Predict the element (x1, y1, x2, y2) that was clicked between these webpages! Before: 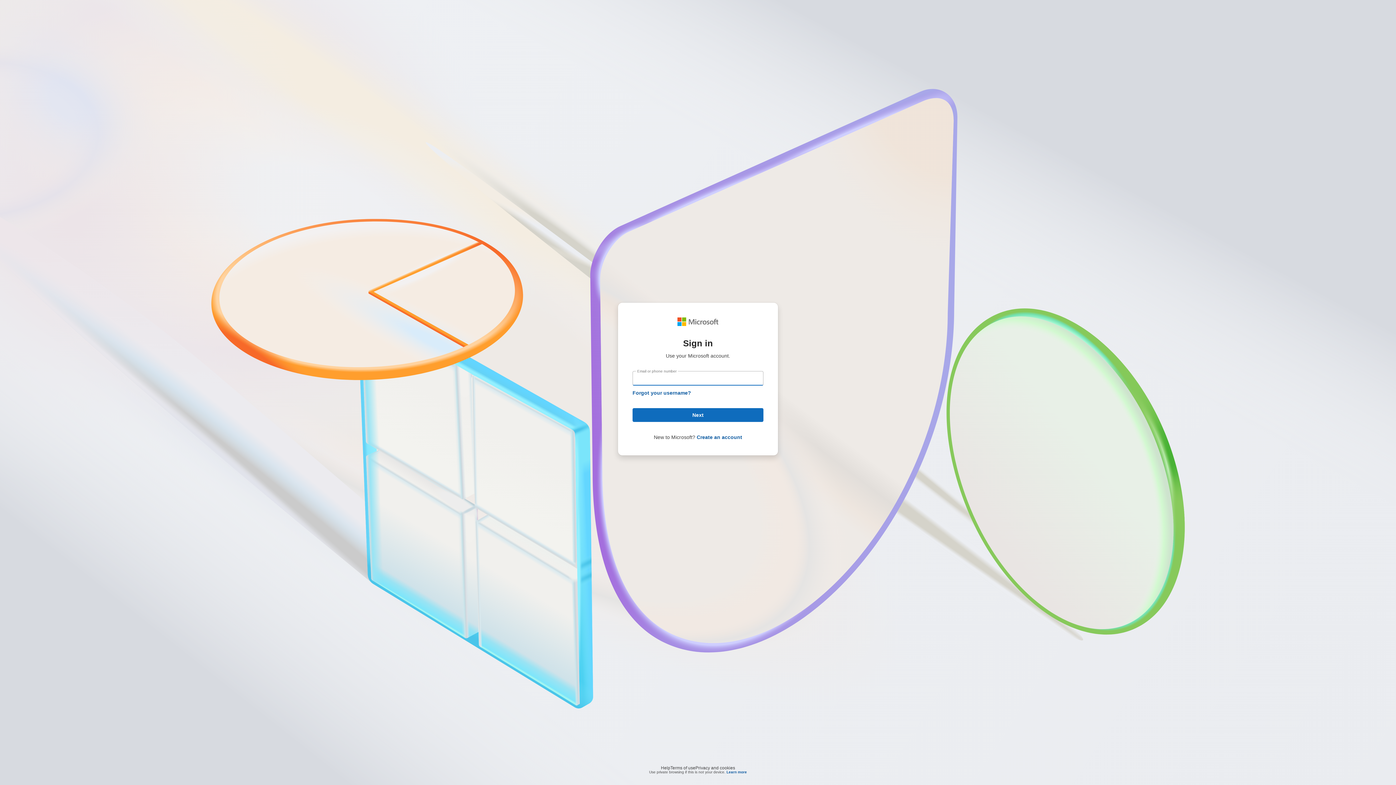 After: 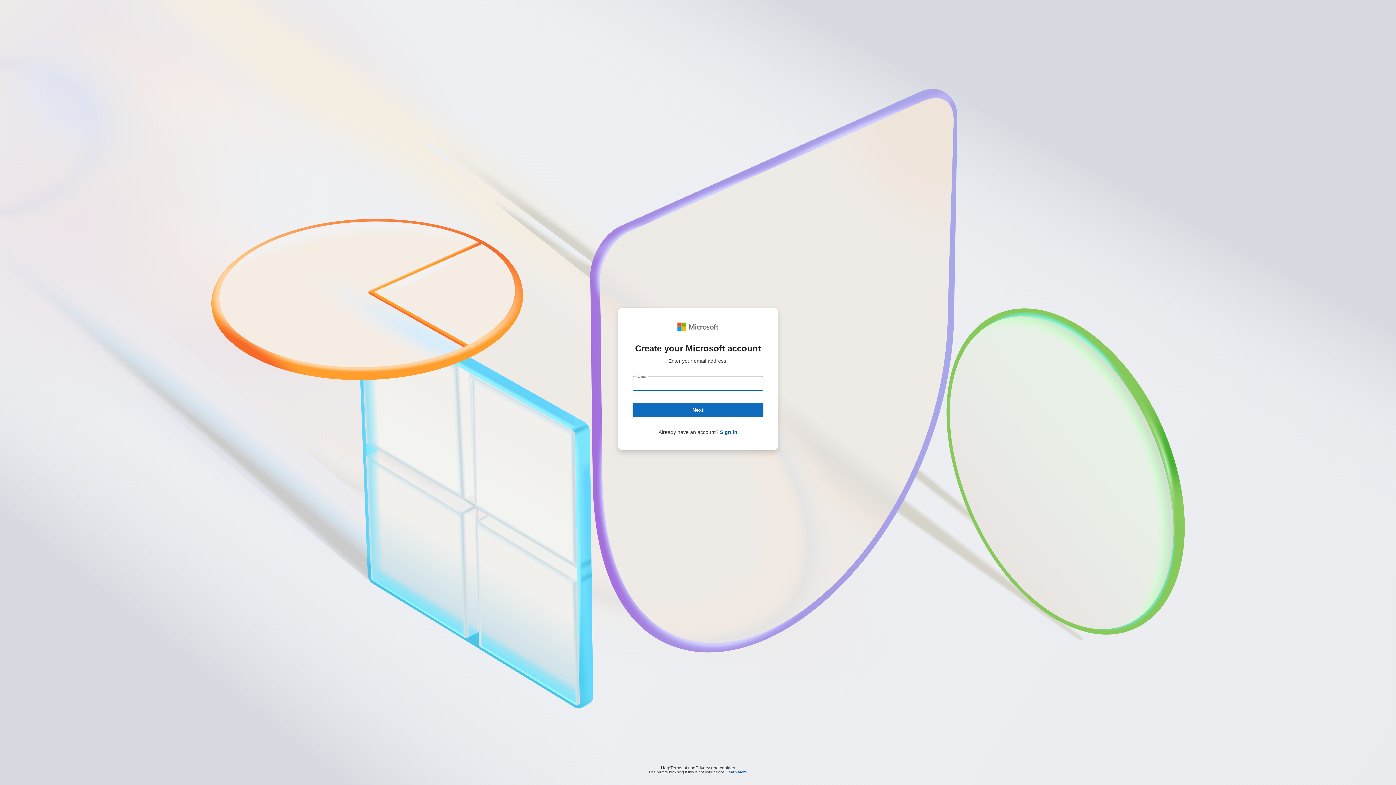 Action: bbox: (696, 434, 742, 440) label: Create an account